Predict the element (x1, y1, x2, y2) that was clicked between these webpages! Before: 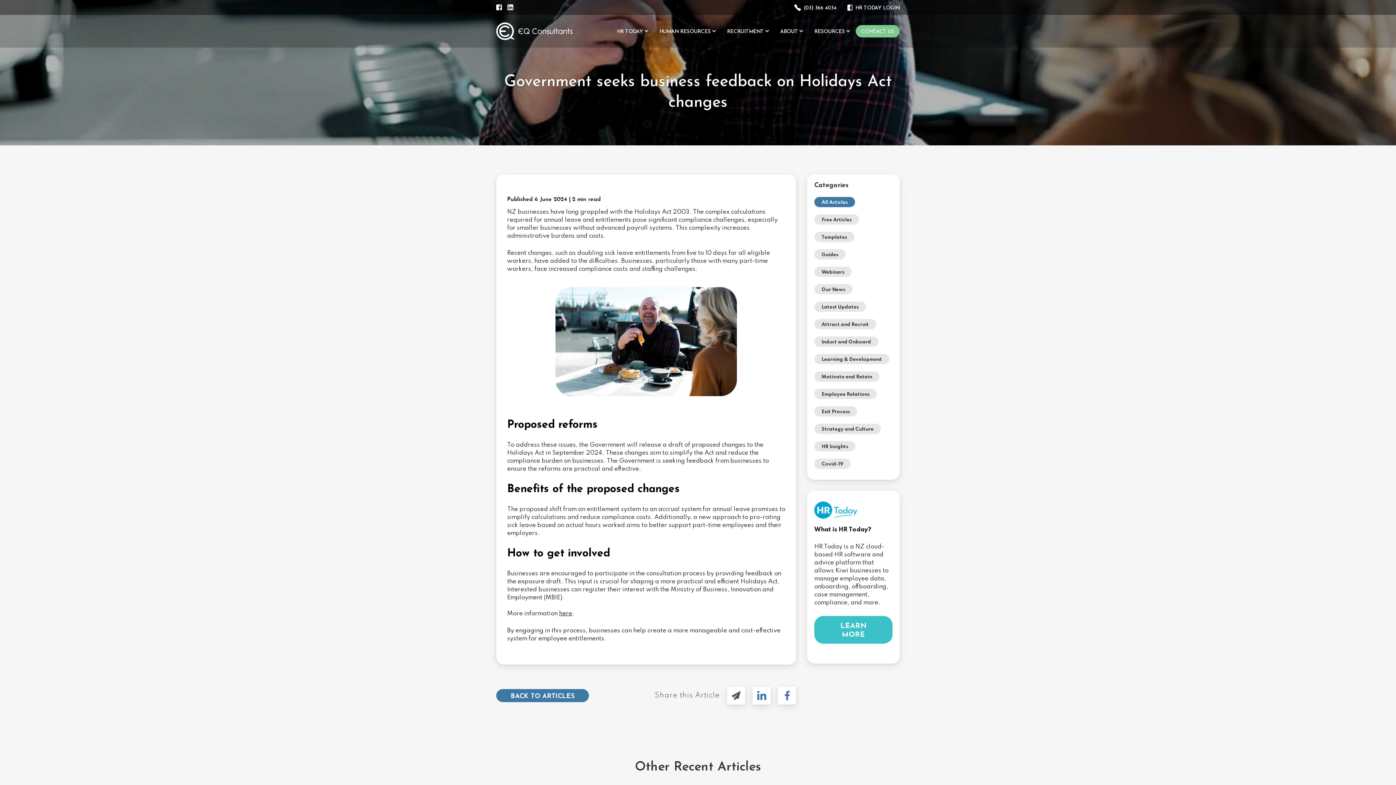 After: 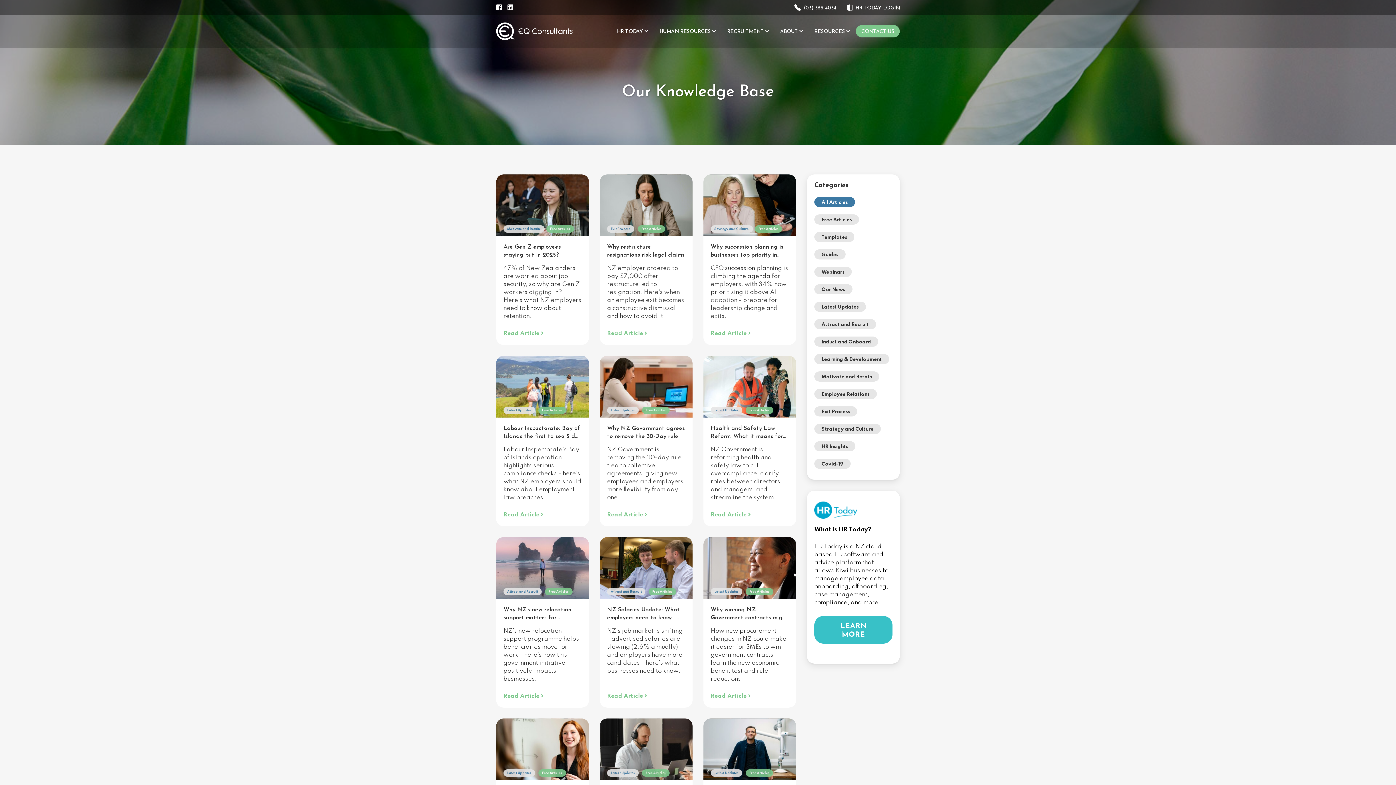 Action: label: BACK TO ARTICLES bbox: (496, 689, 589, 702)